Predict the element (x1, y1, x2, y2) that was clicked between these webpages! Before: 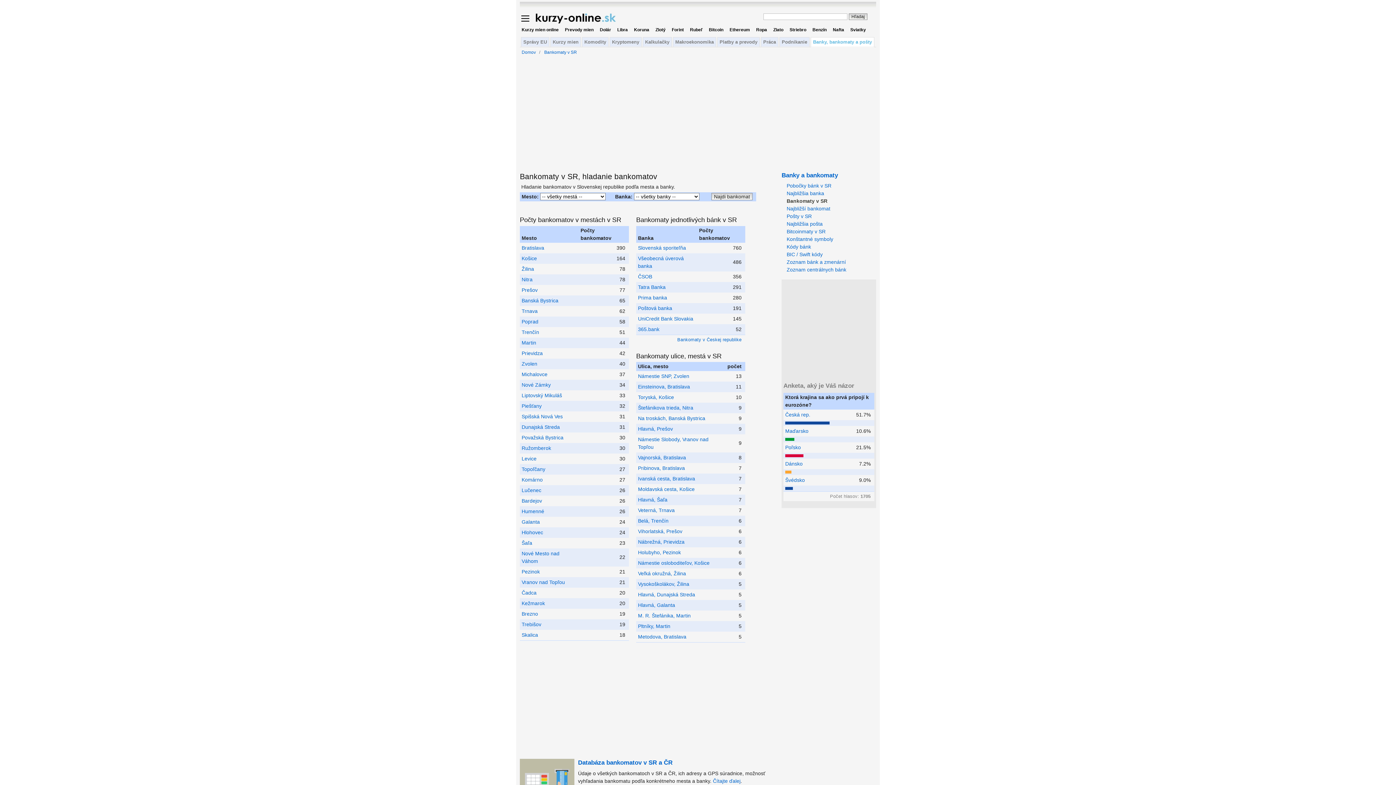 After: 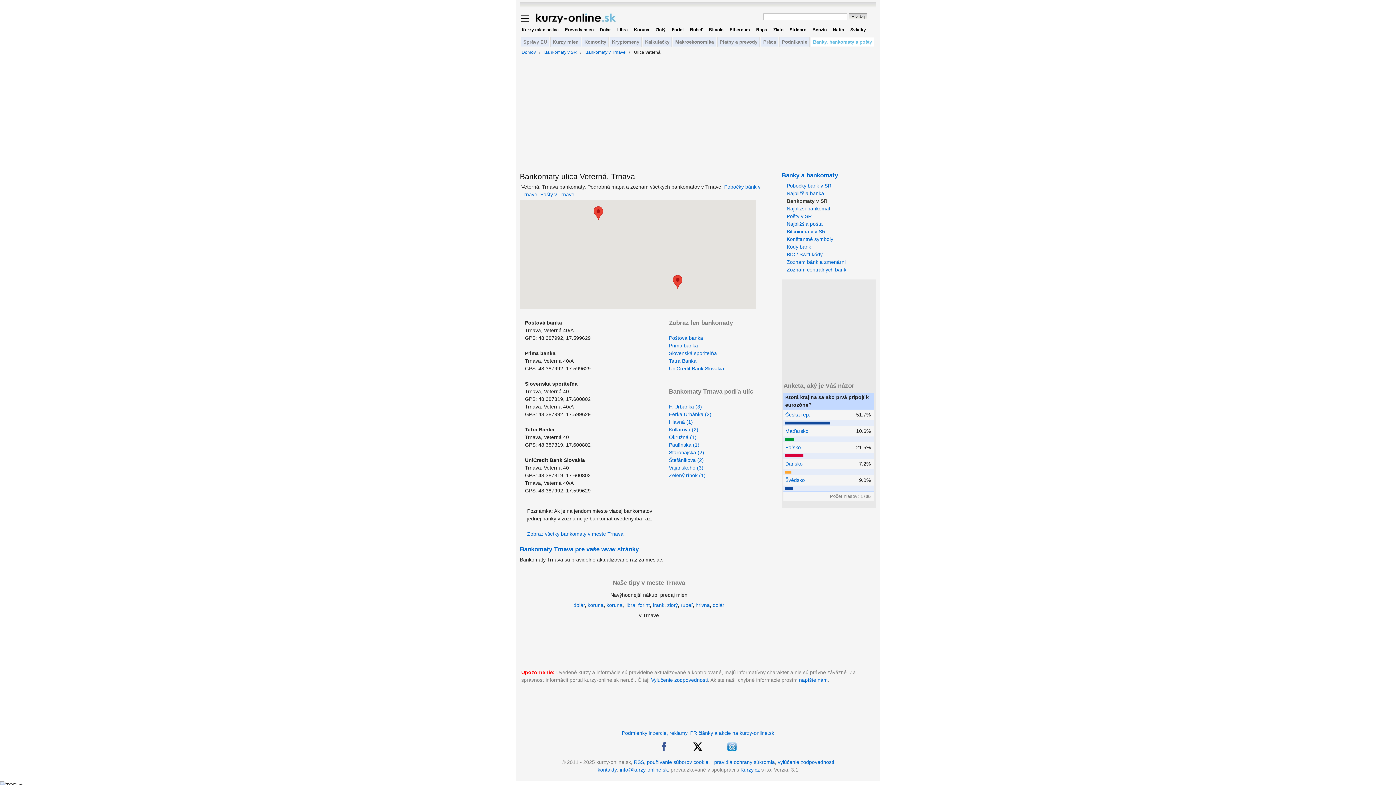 Action: bbox: (638, 507, 674, 513) label: Veterná, Trnava